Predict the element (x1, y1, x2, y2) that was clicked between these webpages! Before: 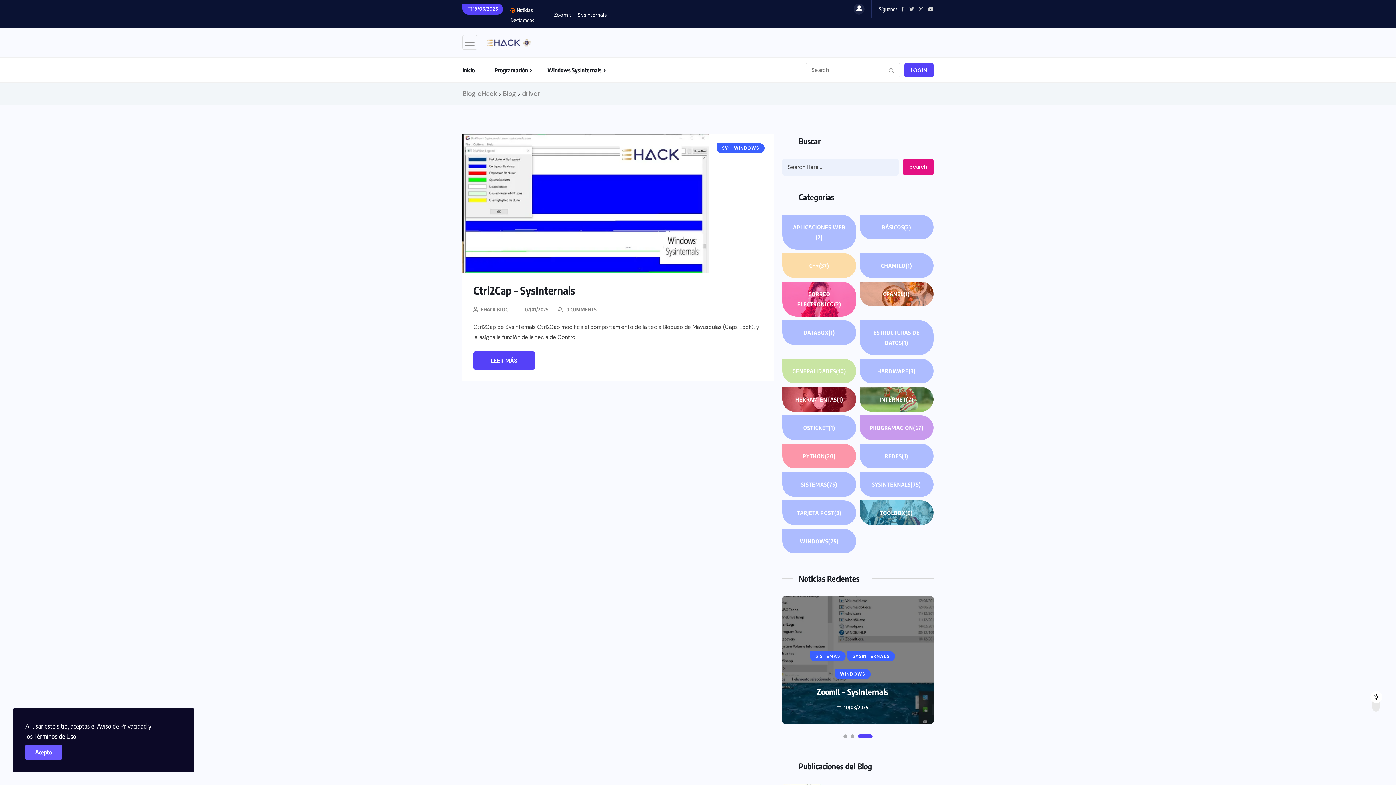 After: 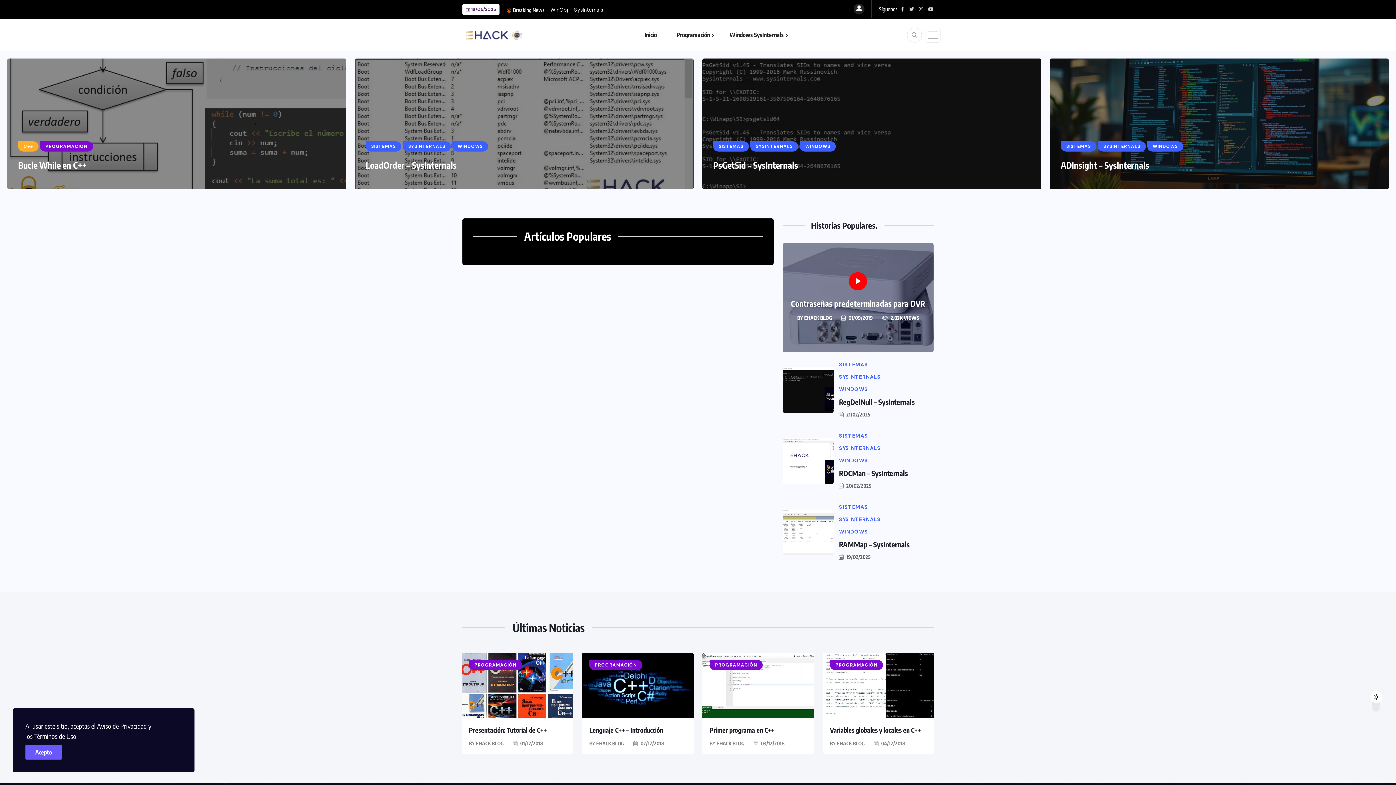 Action: bbox: (462, 88, 497, 98) label: Blog eHack